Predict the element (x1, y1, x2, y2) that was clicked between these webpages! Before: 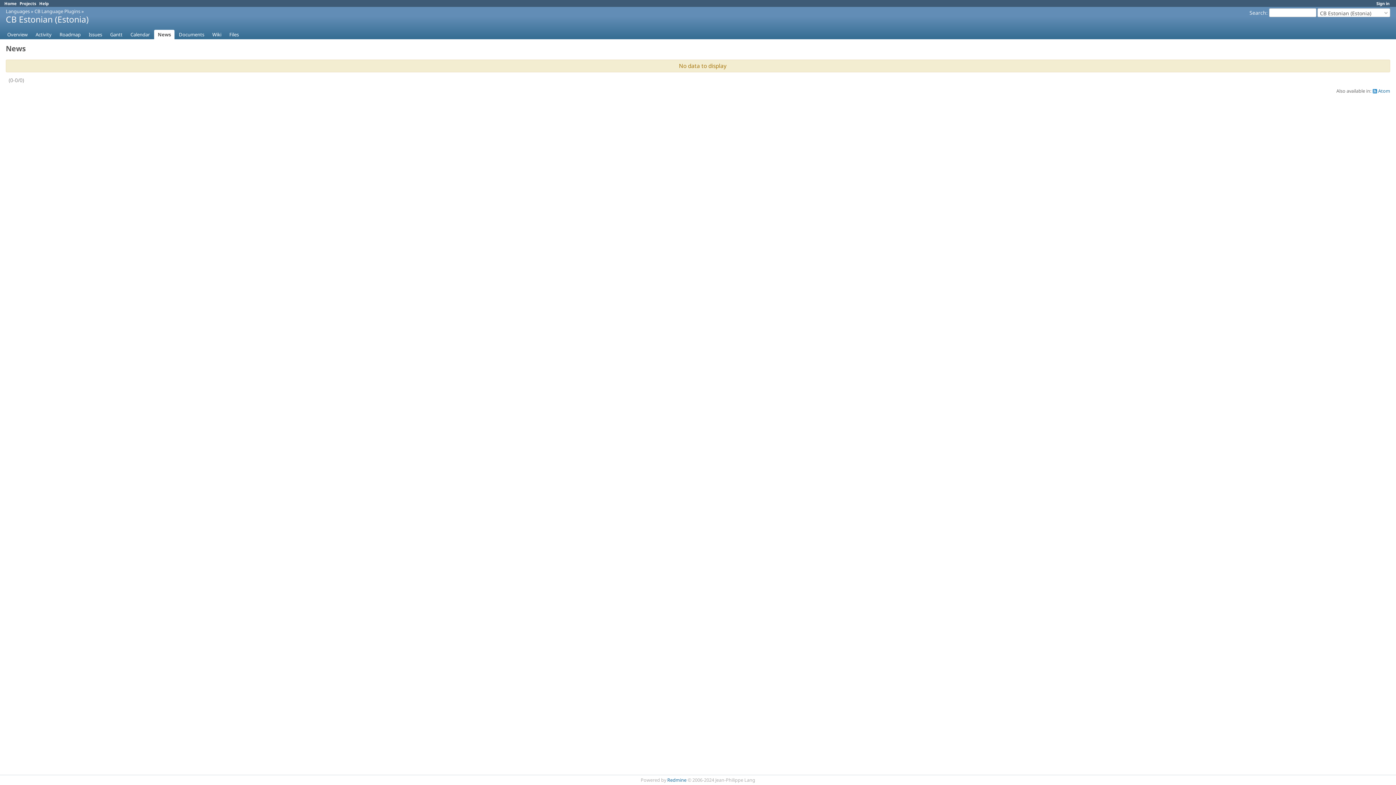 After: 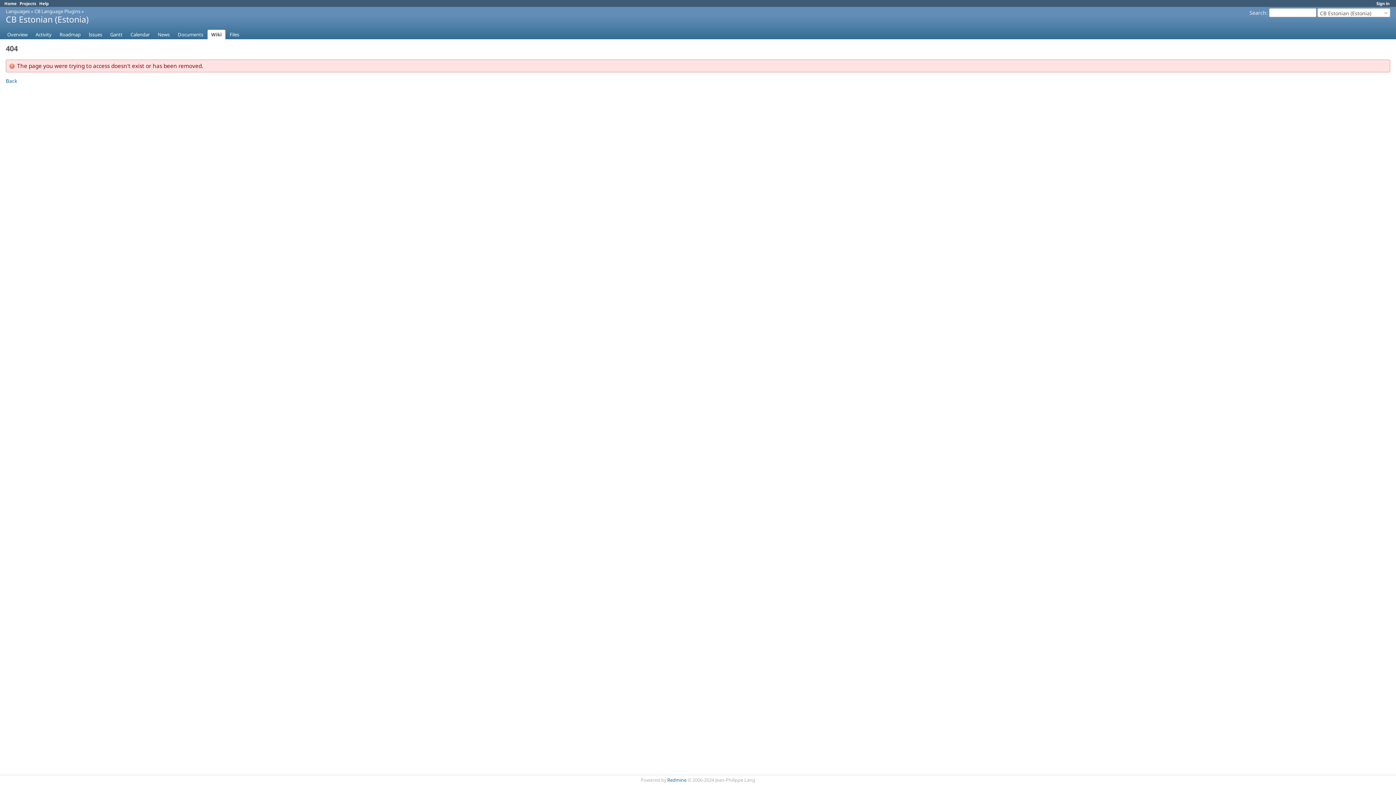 Action: bbox: (208, 29, 225, 39) label: Wiki